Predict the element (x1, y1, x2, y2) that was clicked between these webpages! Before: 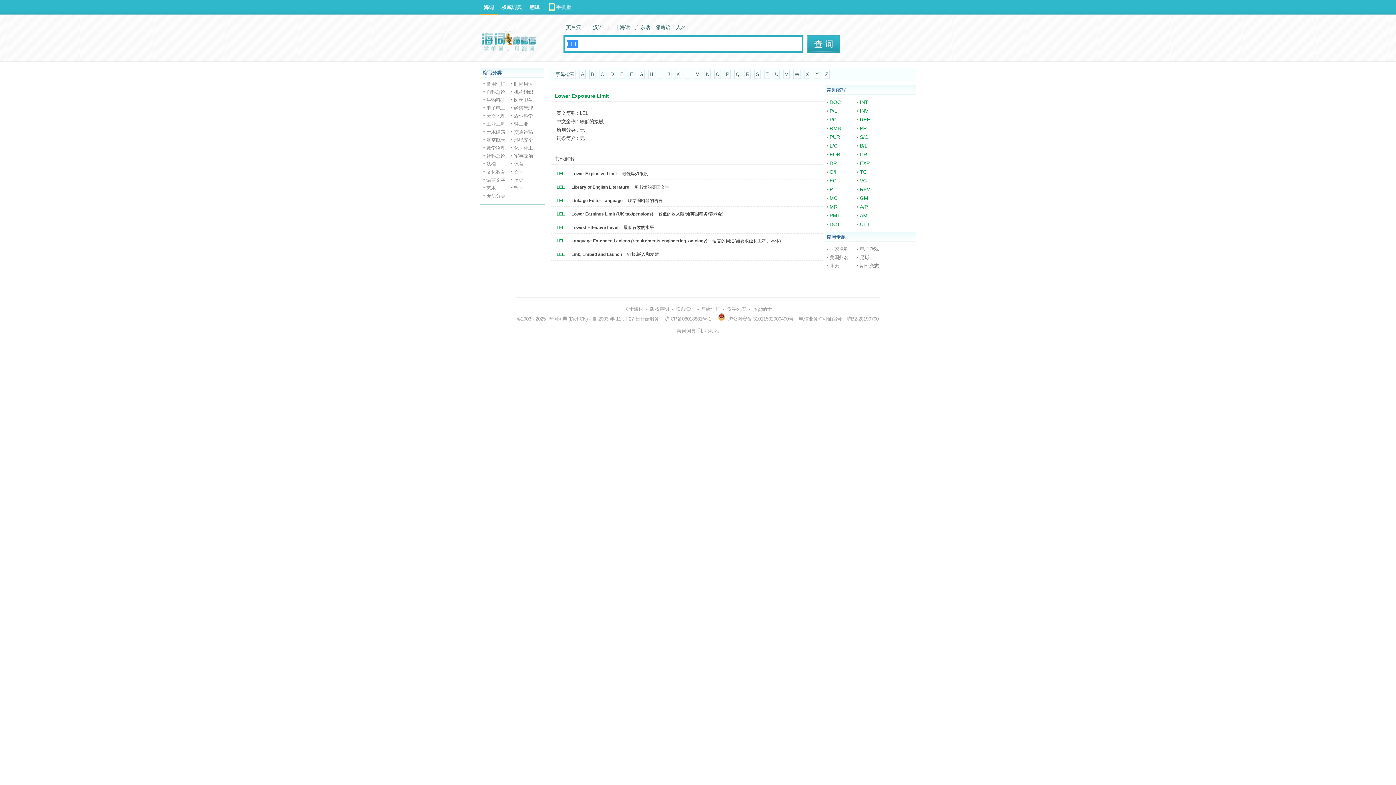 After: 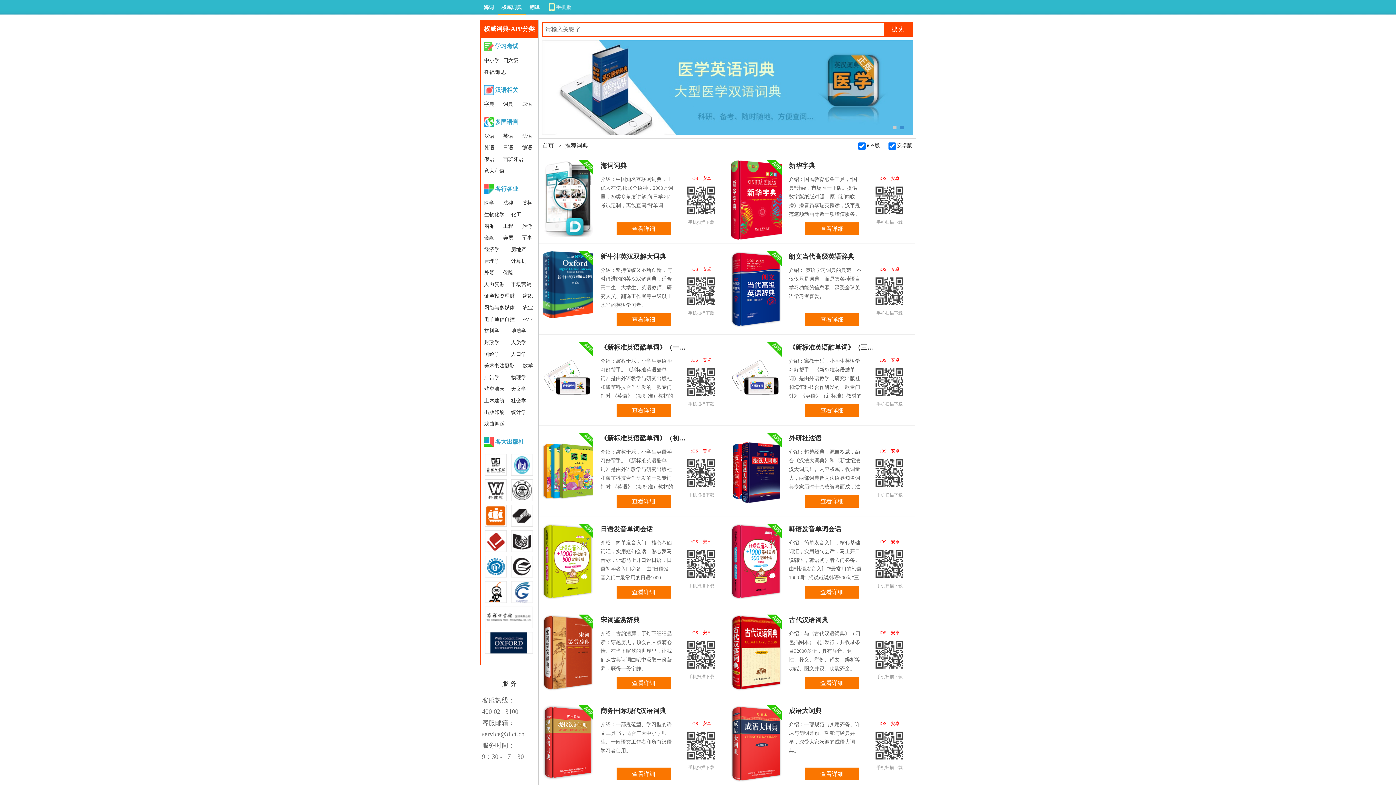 Action: label: 权威词典 bbox: (497, 0, 525, 14)